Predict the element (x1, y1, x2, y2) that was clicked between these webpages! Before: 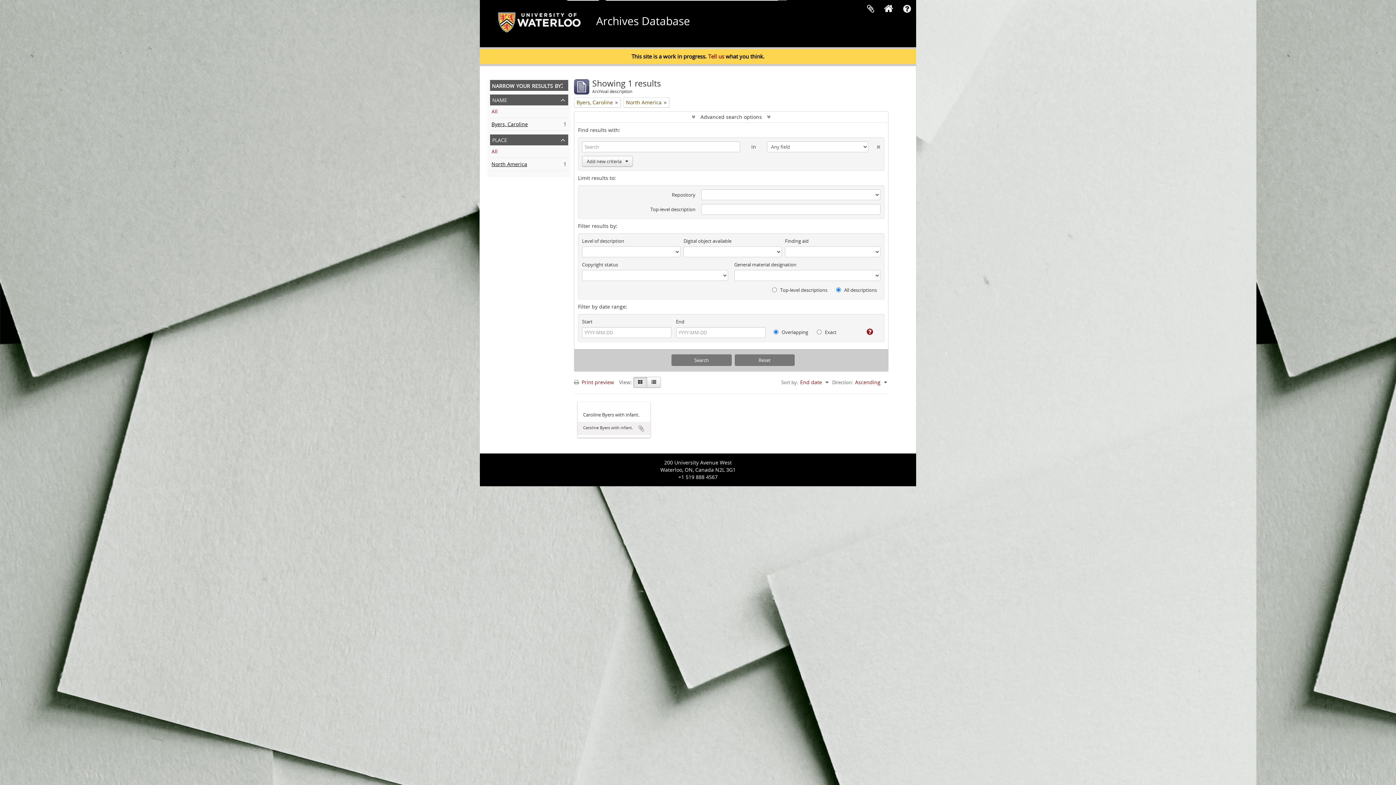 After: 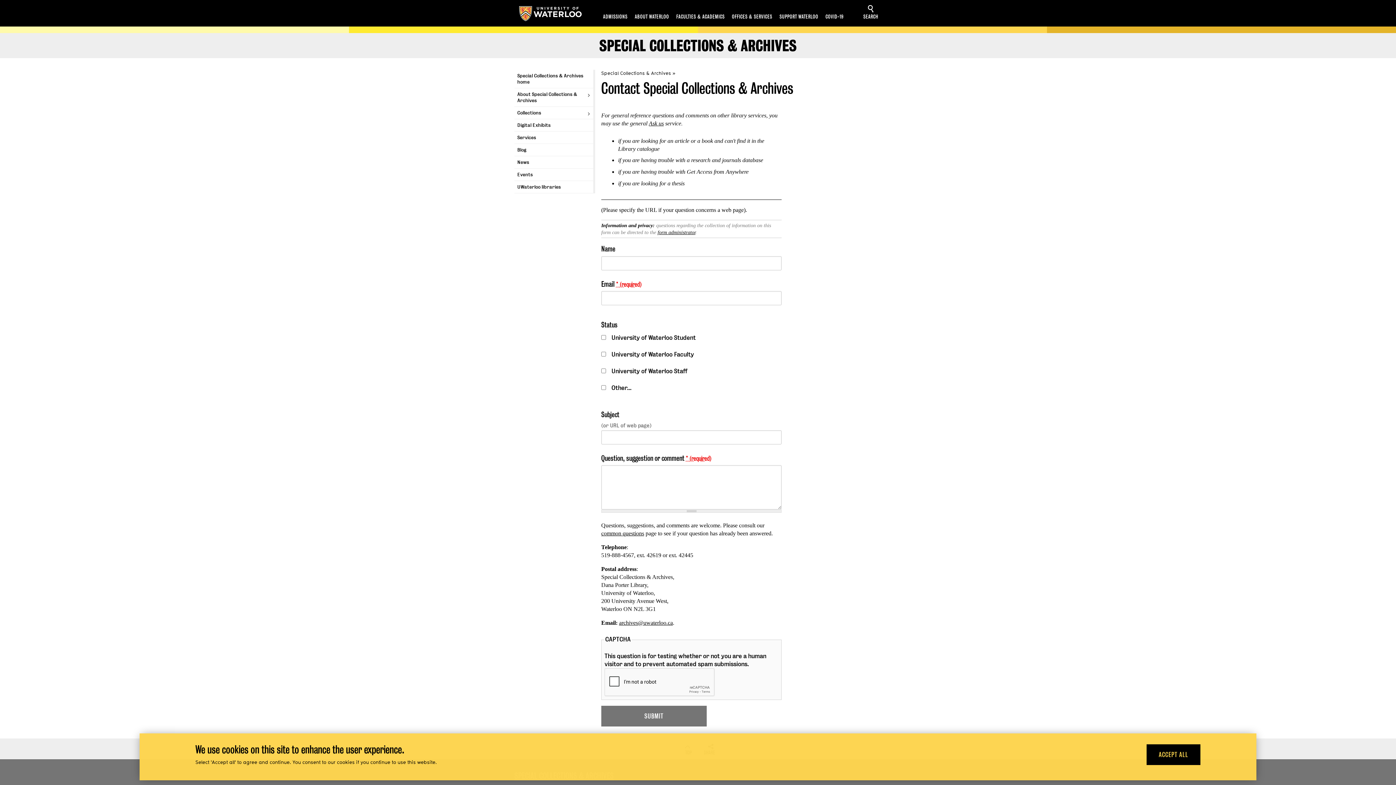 Action: label: Tell us bbox: (708, 52, 724, 60)